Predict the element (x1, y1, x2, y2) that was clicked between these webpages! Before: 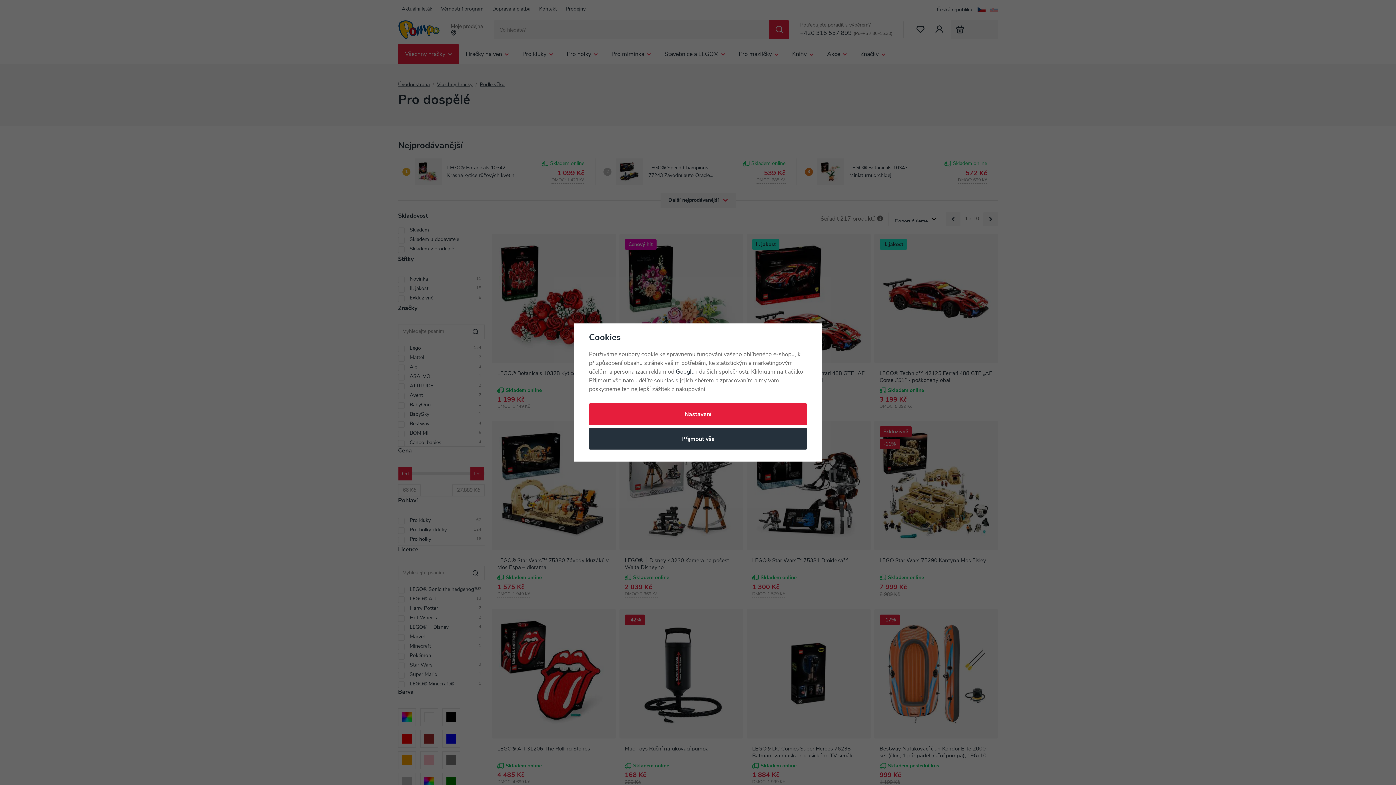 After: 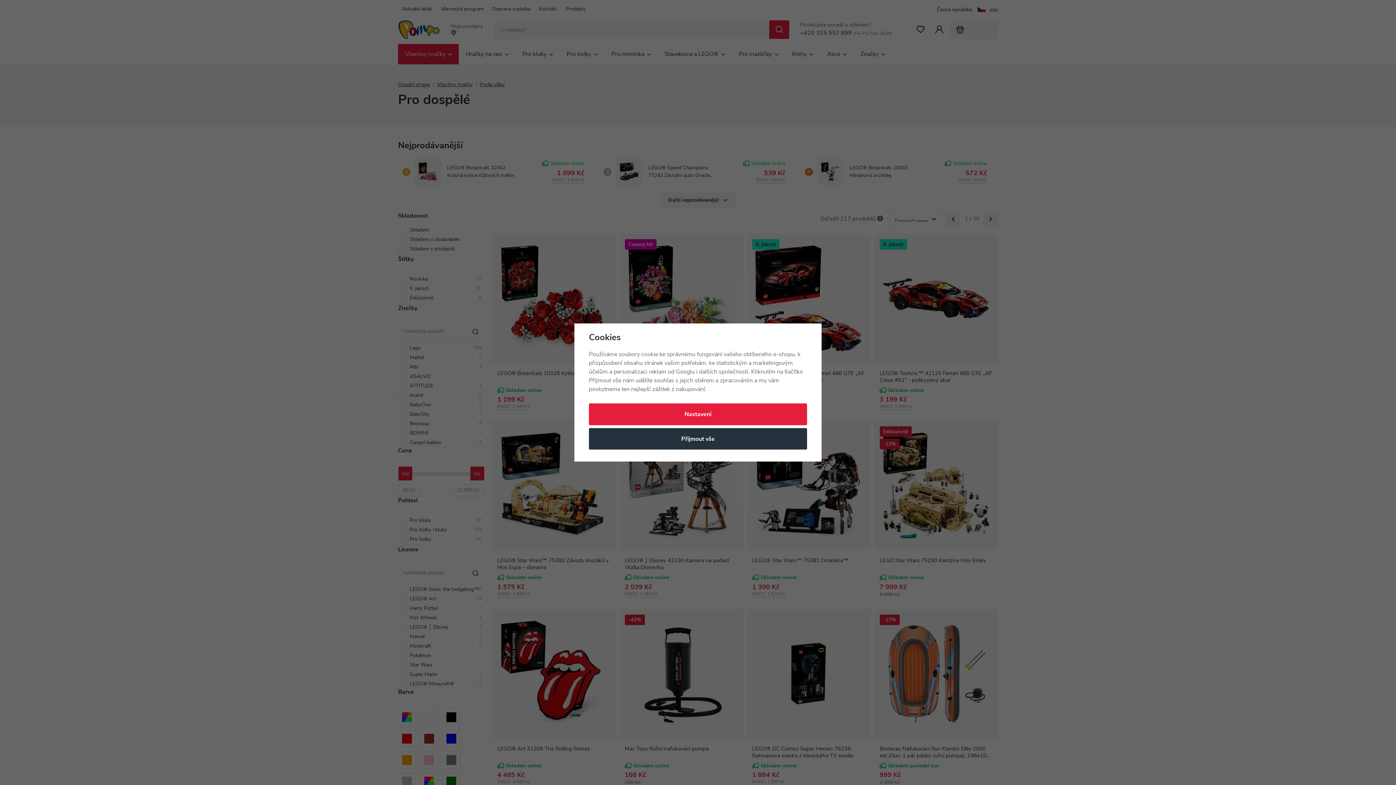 Action: label: Googlu bbox: (676, 369, 694, 375)